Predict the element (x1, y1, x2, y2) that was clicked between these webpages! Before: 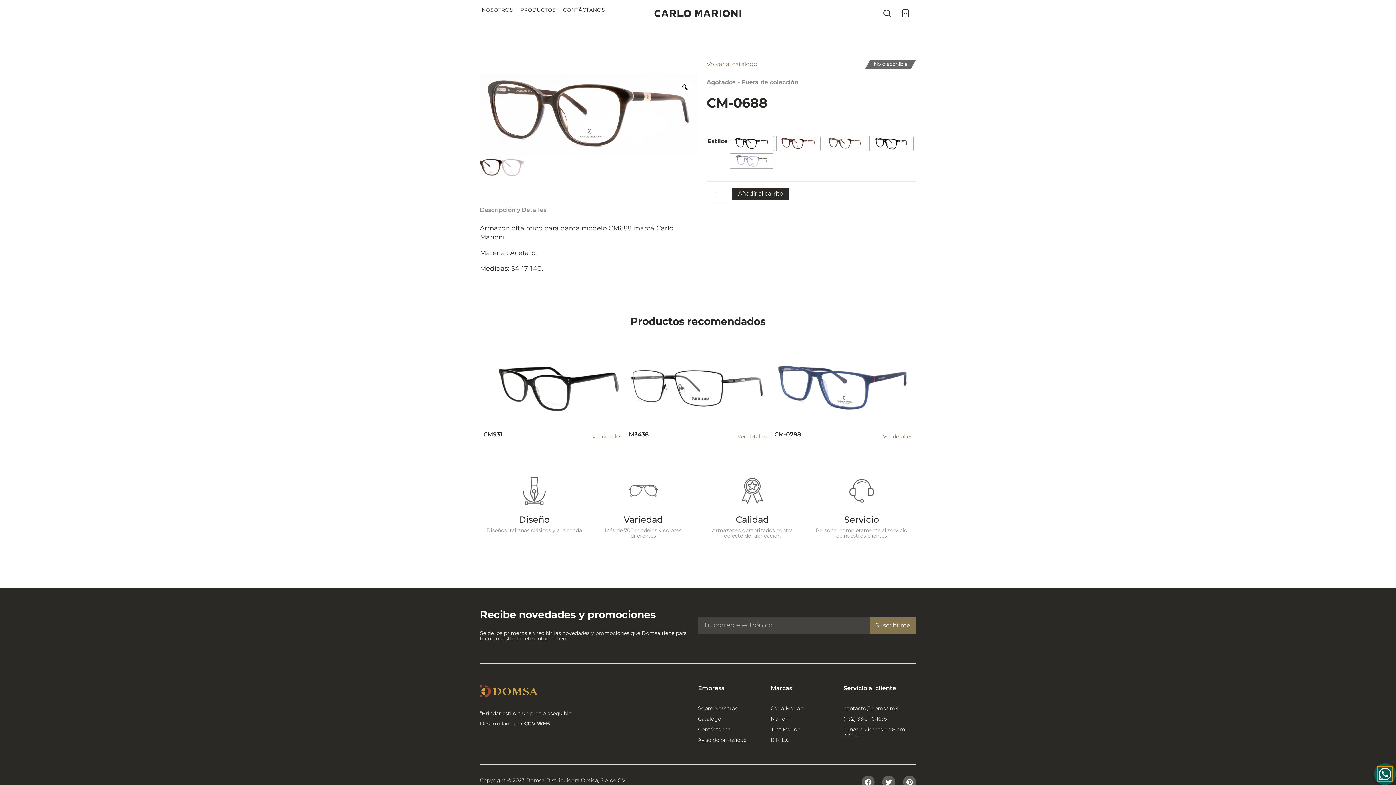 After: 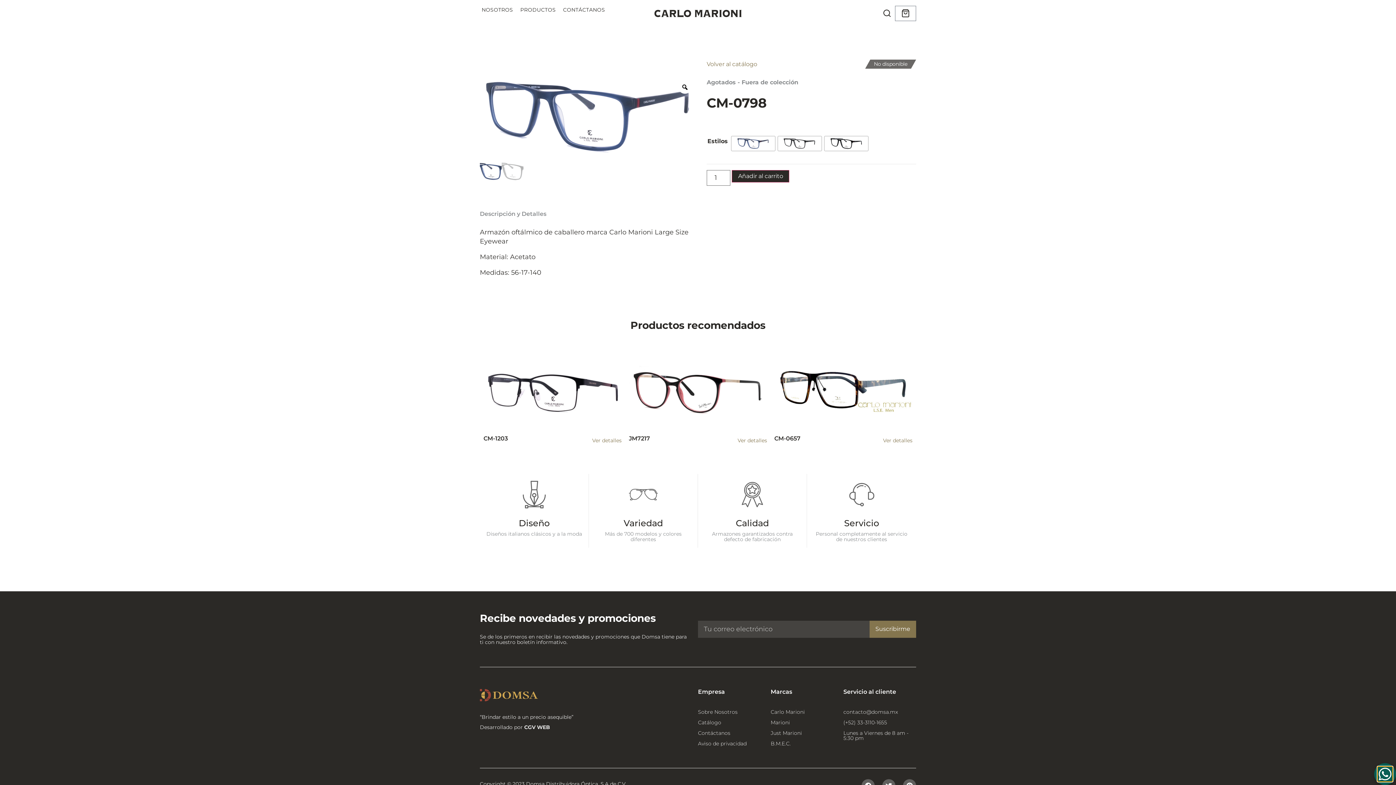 Action: bbox: (774, 344, 912, 432)